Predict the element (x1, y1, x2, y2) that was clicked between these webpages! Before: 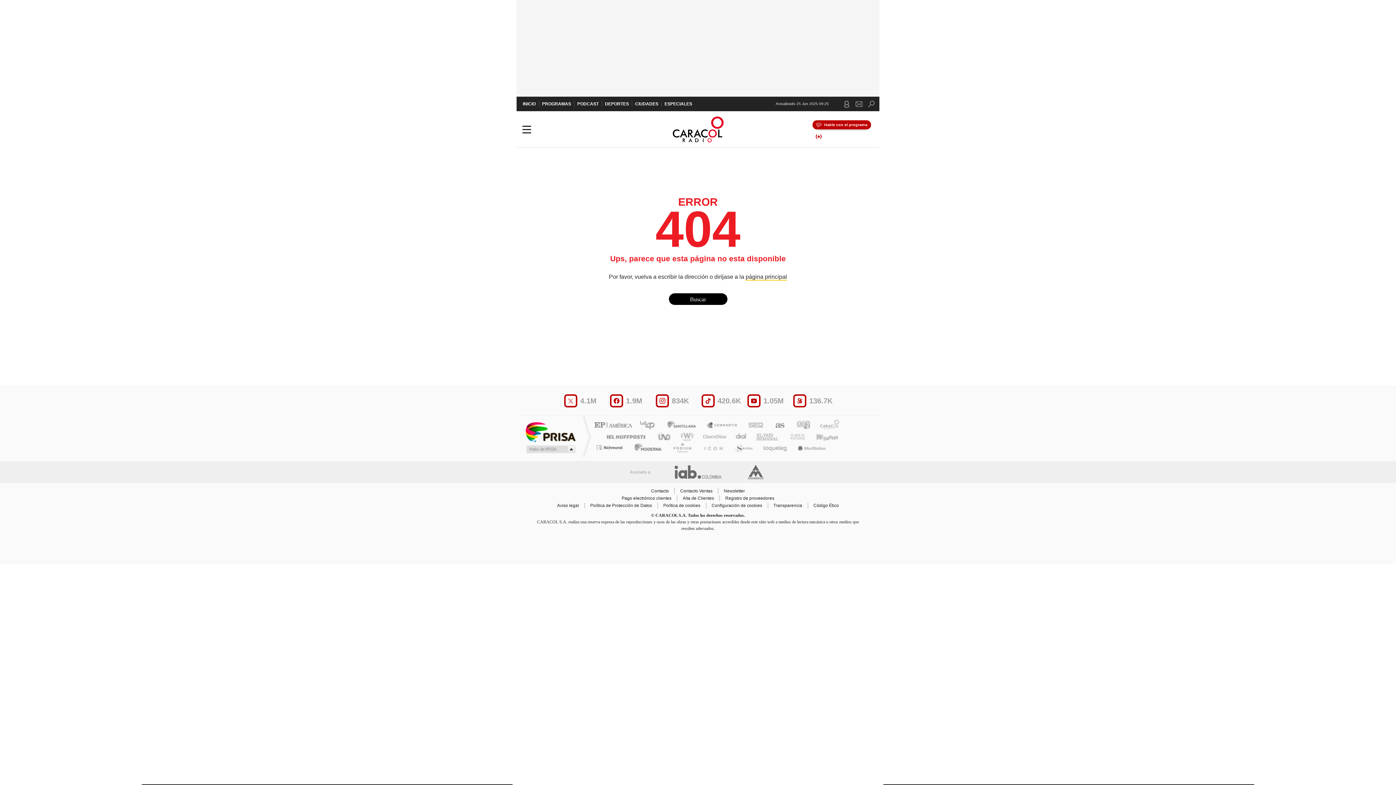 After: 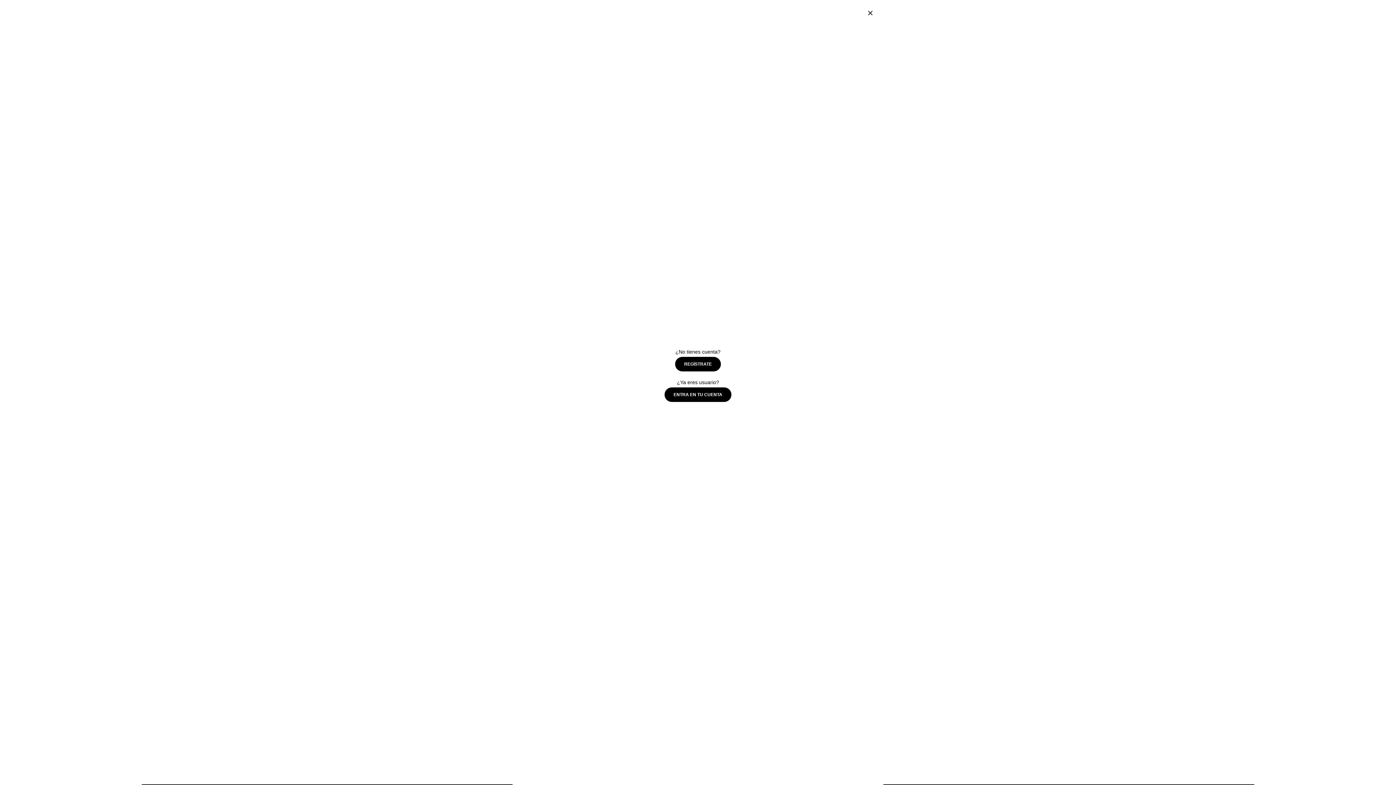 Action: label: Usuario bbox: (840, 96, 853, 111)